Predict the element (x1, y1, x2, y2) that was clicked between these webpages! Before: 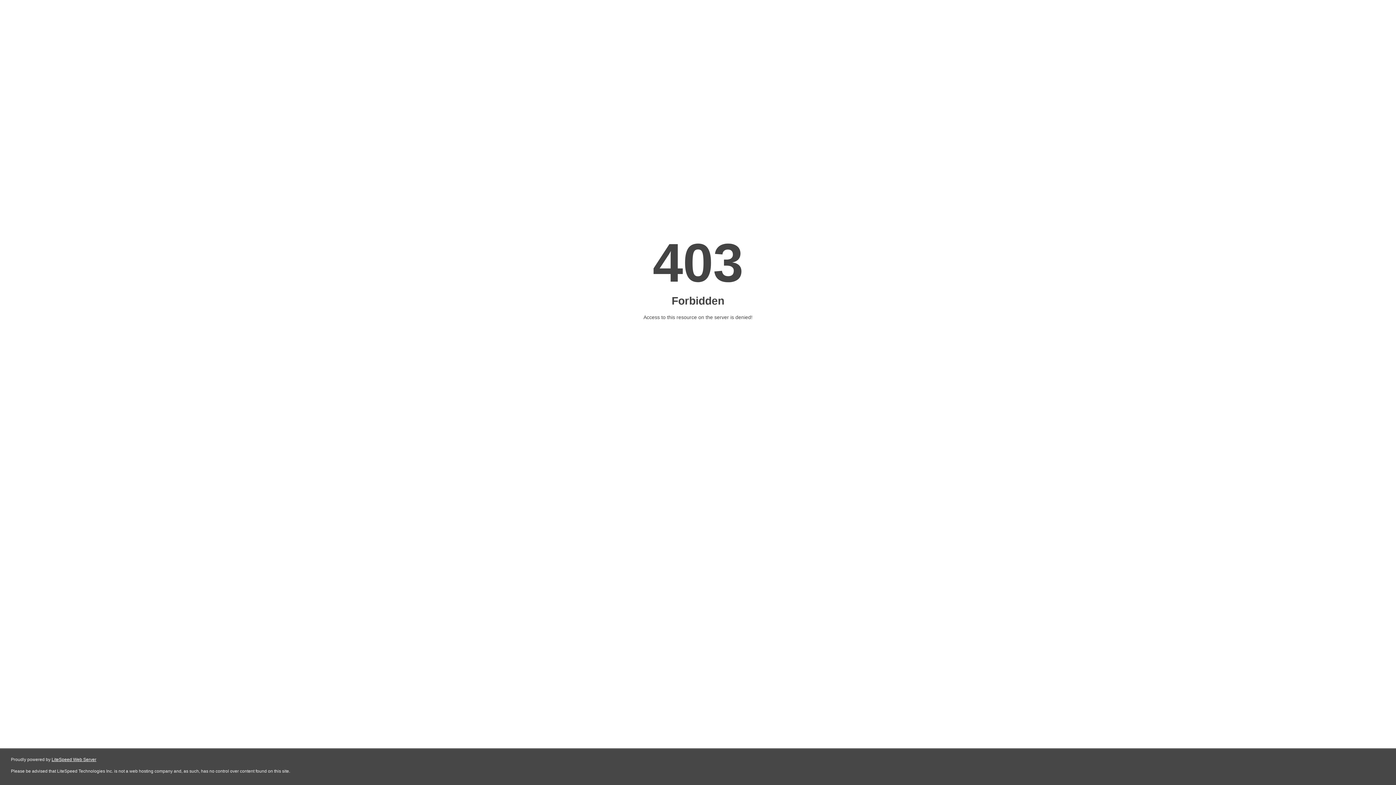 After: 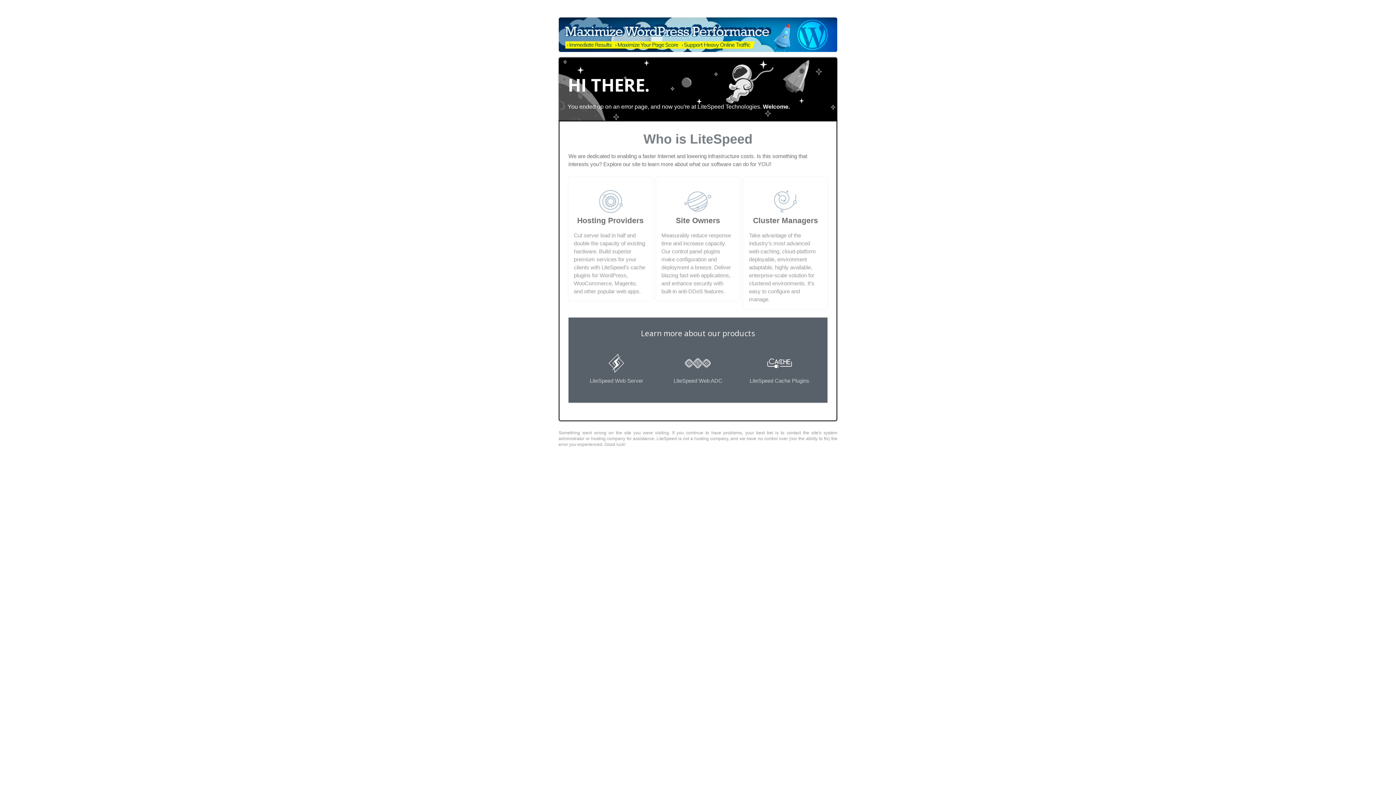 Action: bbox: (51, 757, 96, 762) label: LiteSpeed Web Server